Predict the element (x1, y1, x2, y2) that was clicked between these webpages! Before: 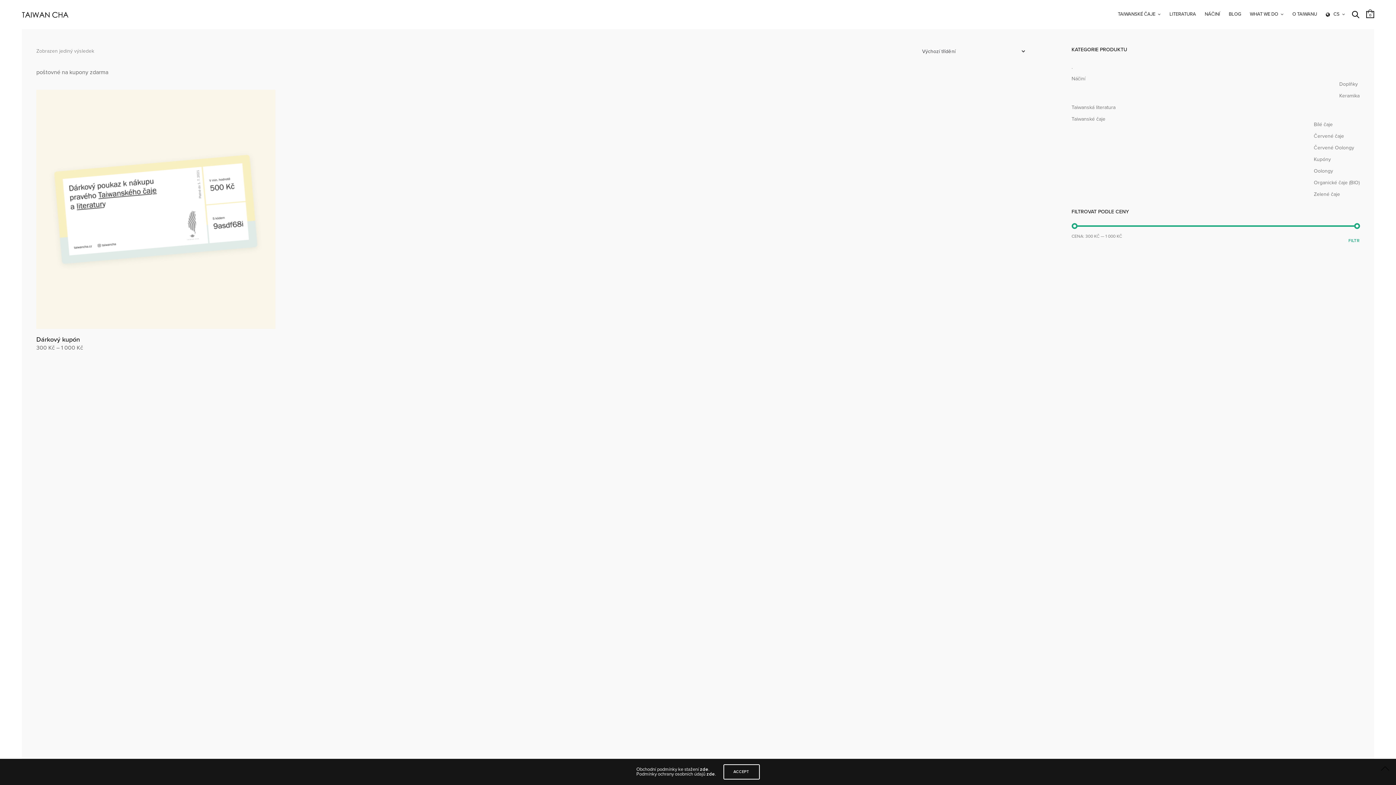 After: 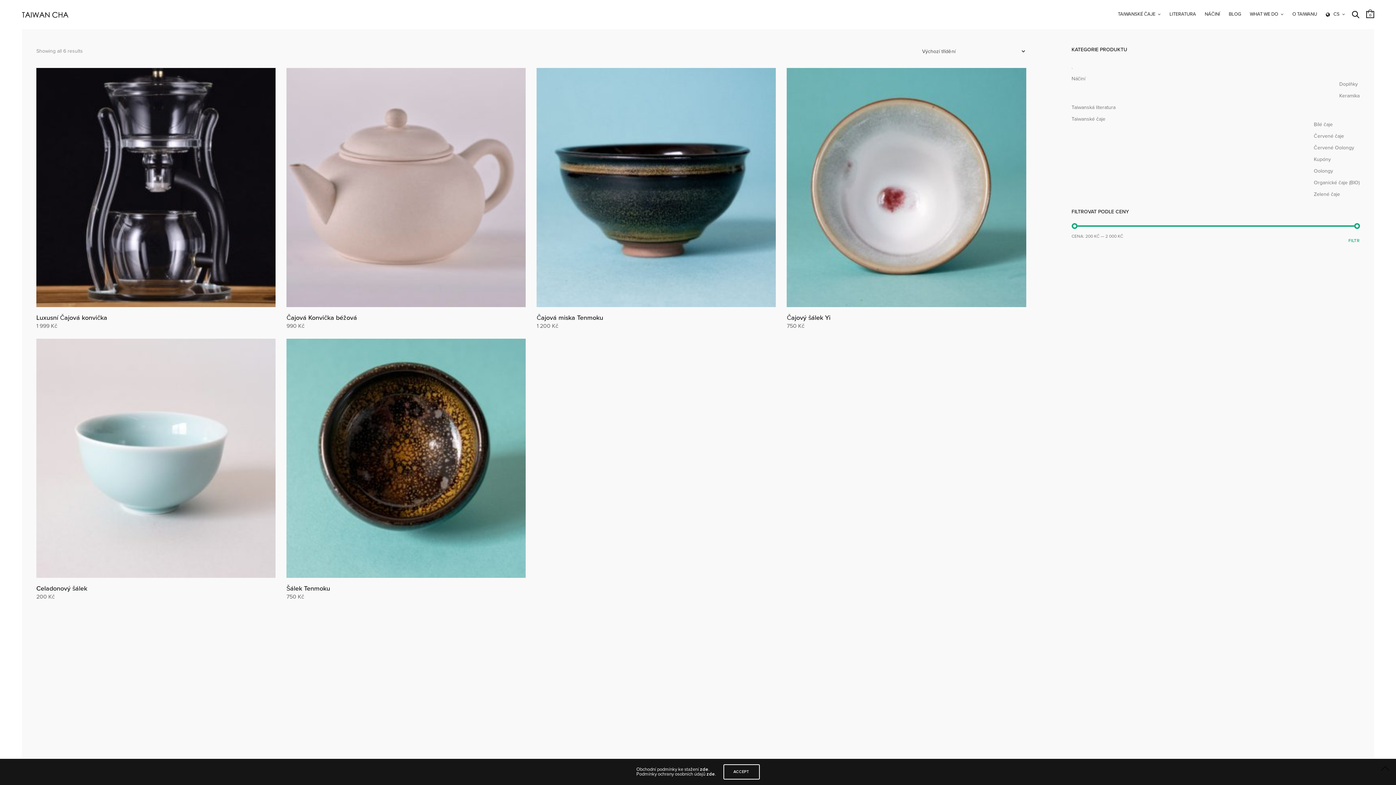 Action: bbox: (1339, 92, 1360, 100) label: Keramika